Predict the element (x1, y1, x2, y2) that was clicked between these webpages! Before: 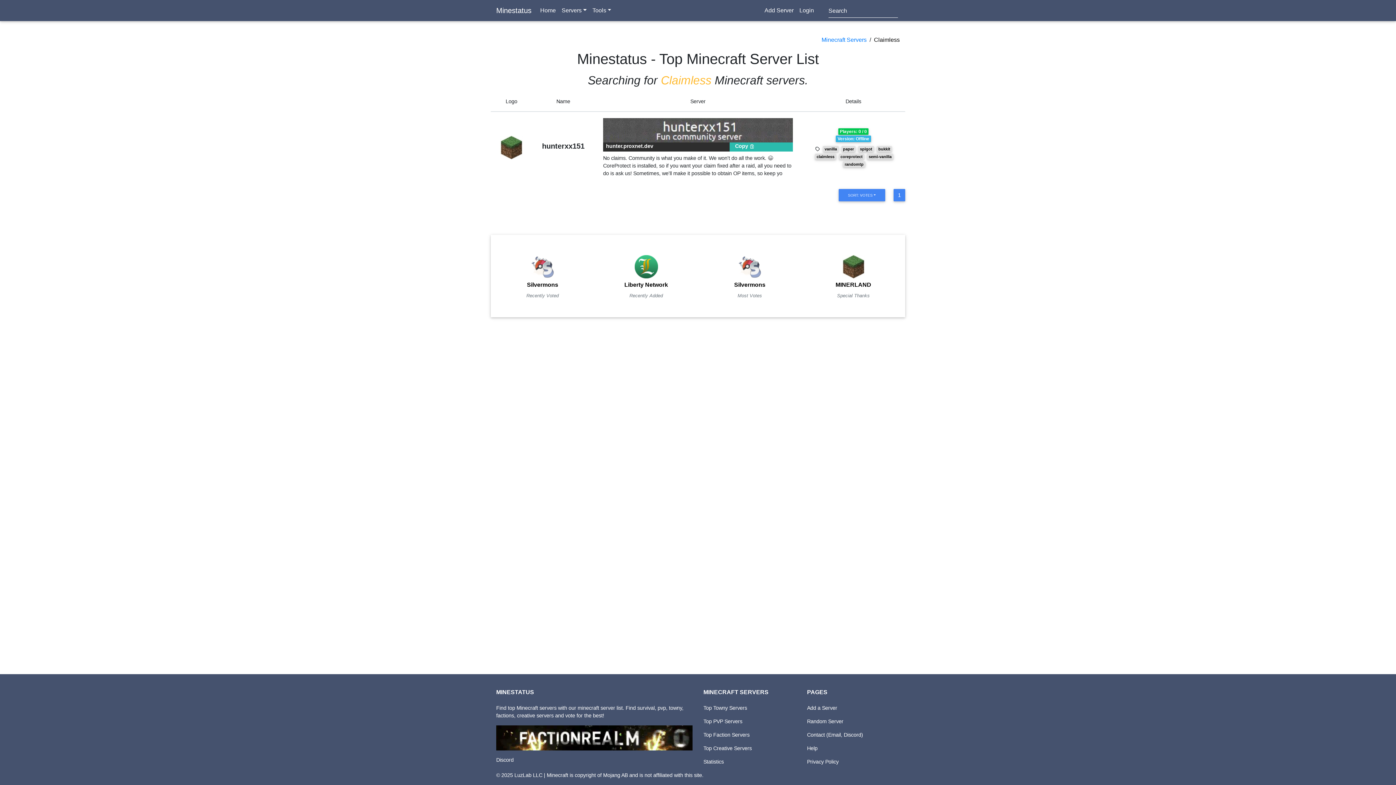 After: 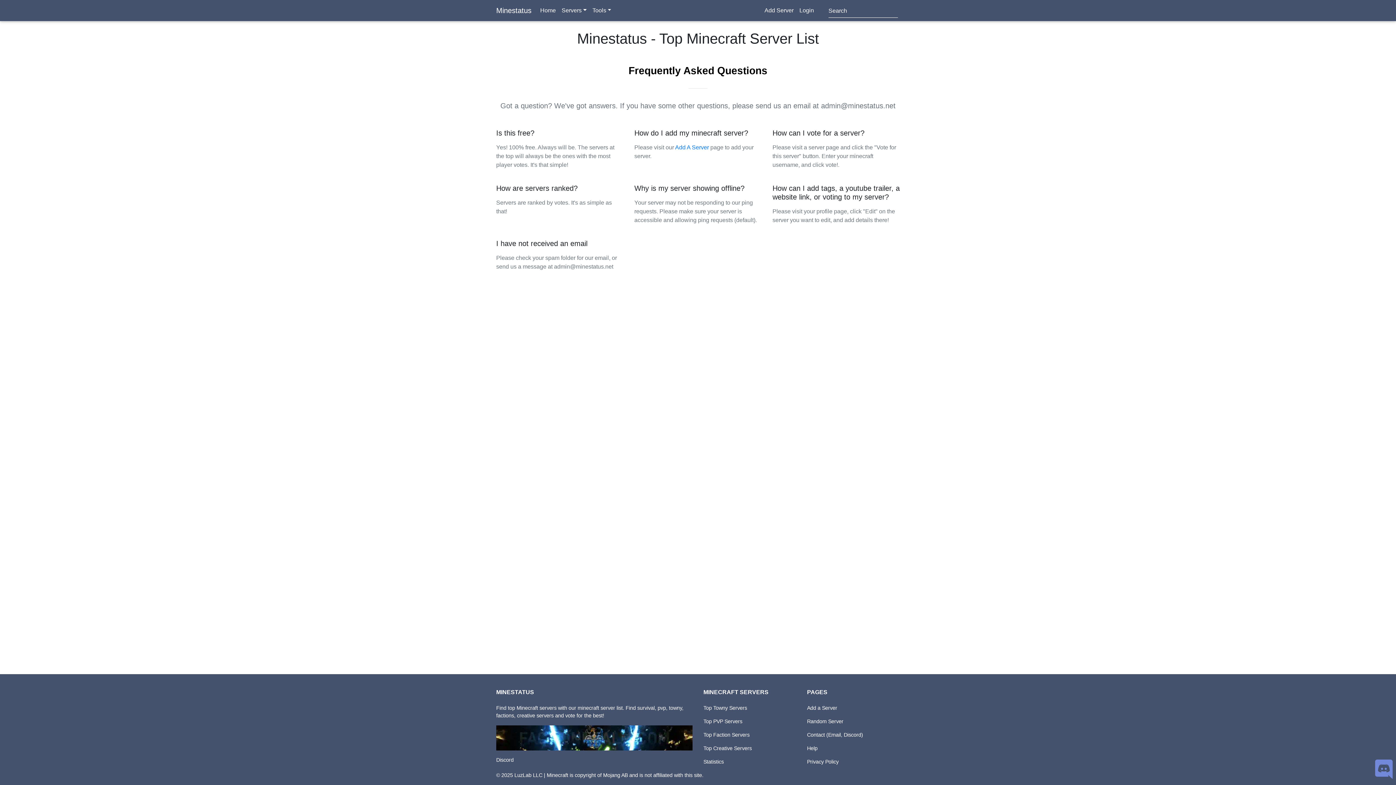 Action: label: Help bbox: (807, 745, 817, 751)